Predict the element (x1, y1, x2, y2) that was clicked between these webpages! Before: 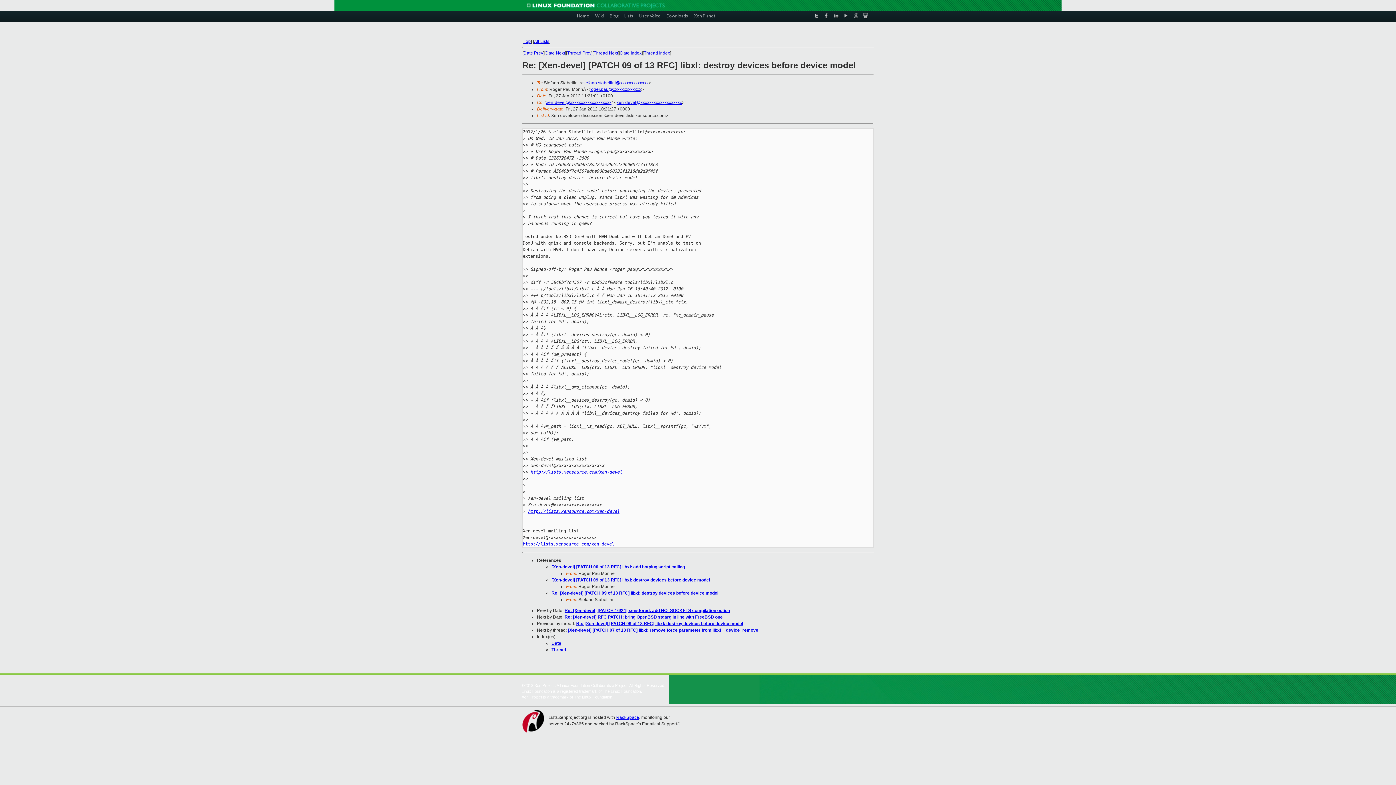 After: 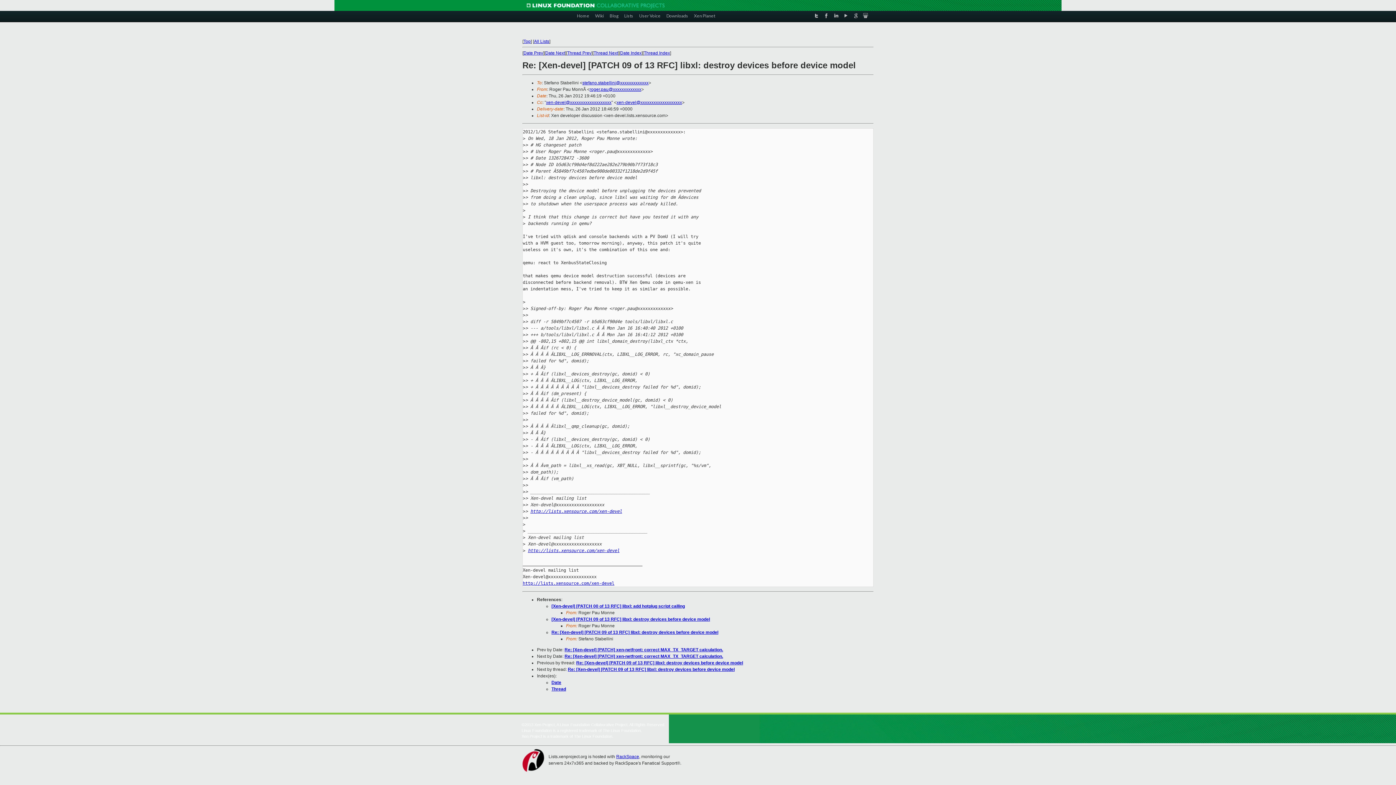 Action: label: Re: [Xen-devel] [PATCH 09 of 13 RFC] libxl: destroy devices before device model bbox: (576, 621, 743, 626)